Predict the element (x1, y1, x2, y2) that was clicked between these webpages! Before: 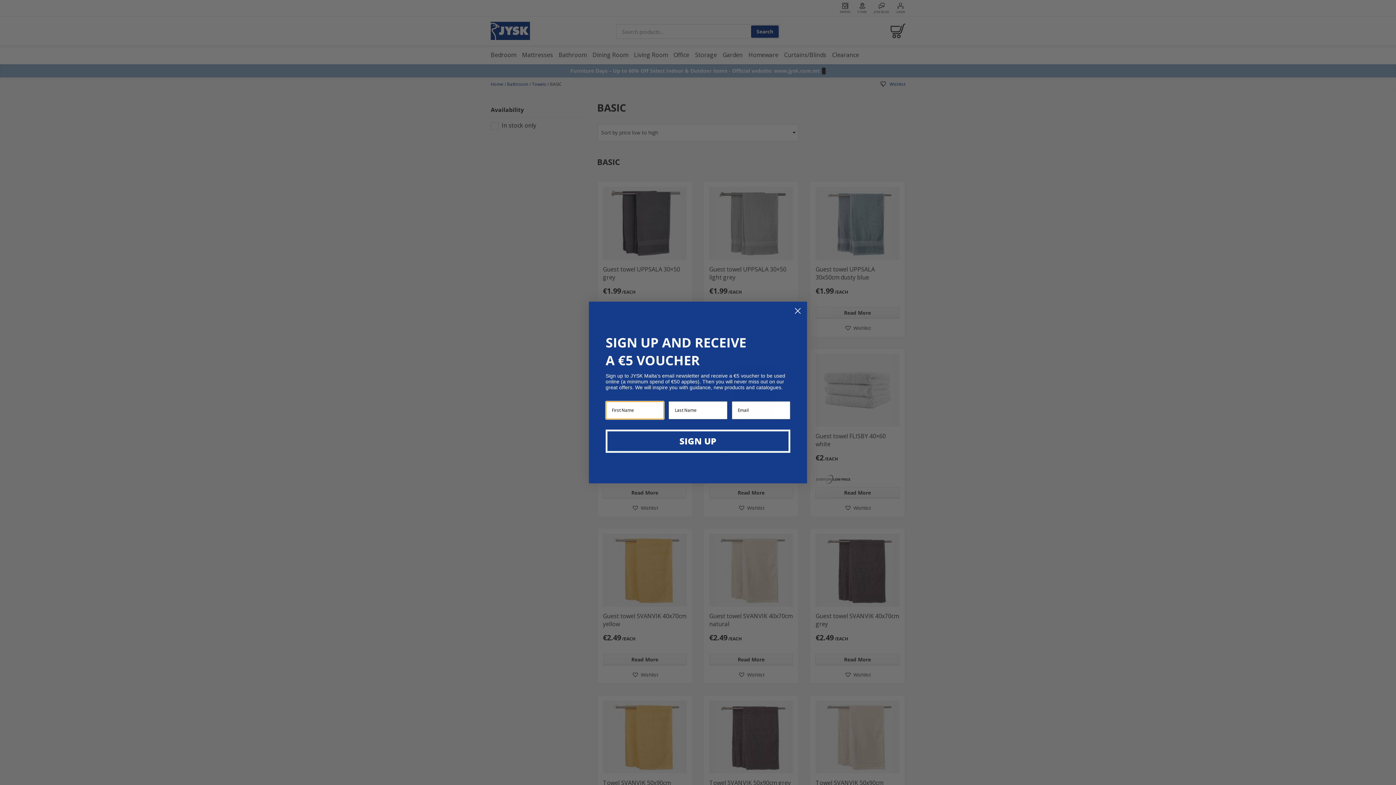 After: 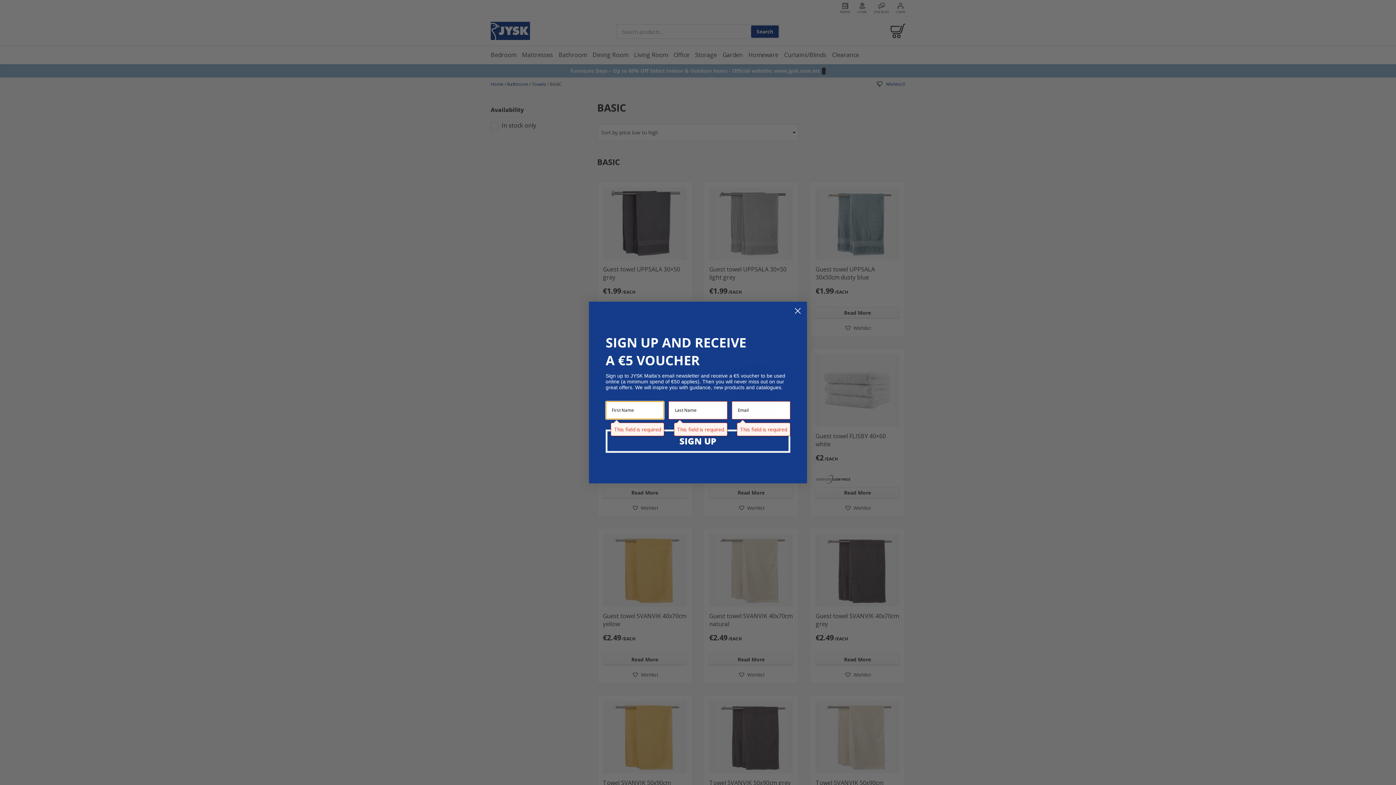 Action: bbox: (605, 429, 790, 452) label: SIGN UP